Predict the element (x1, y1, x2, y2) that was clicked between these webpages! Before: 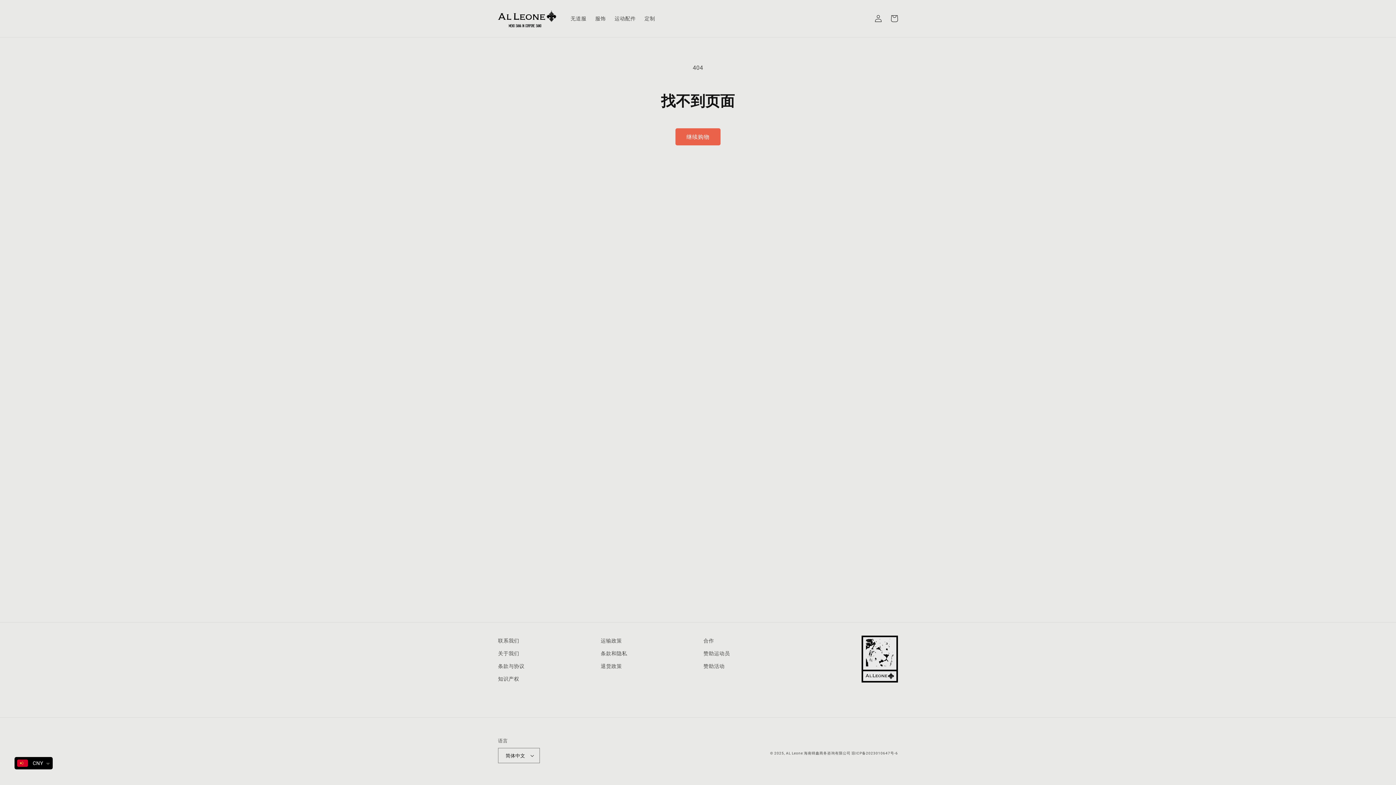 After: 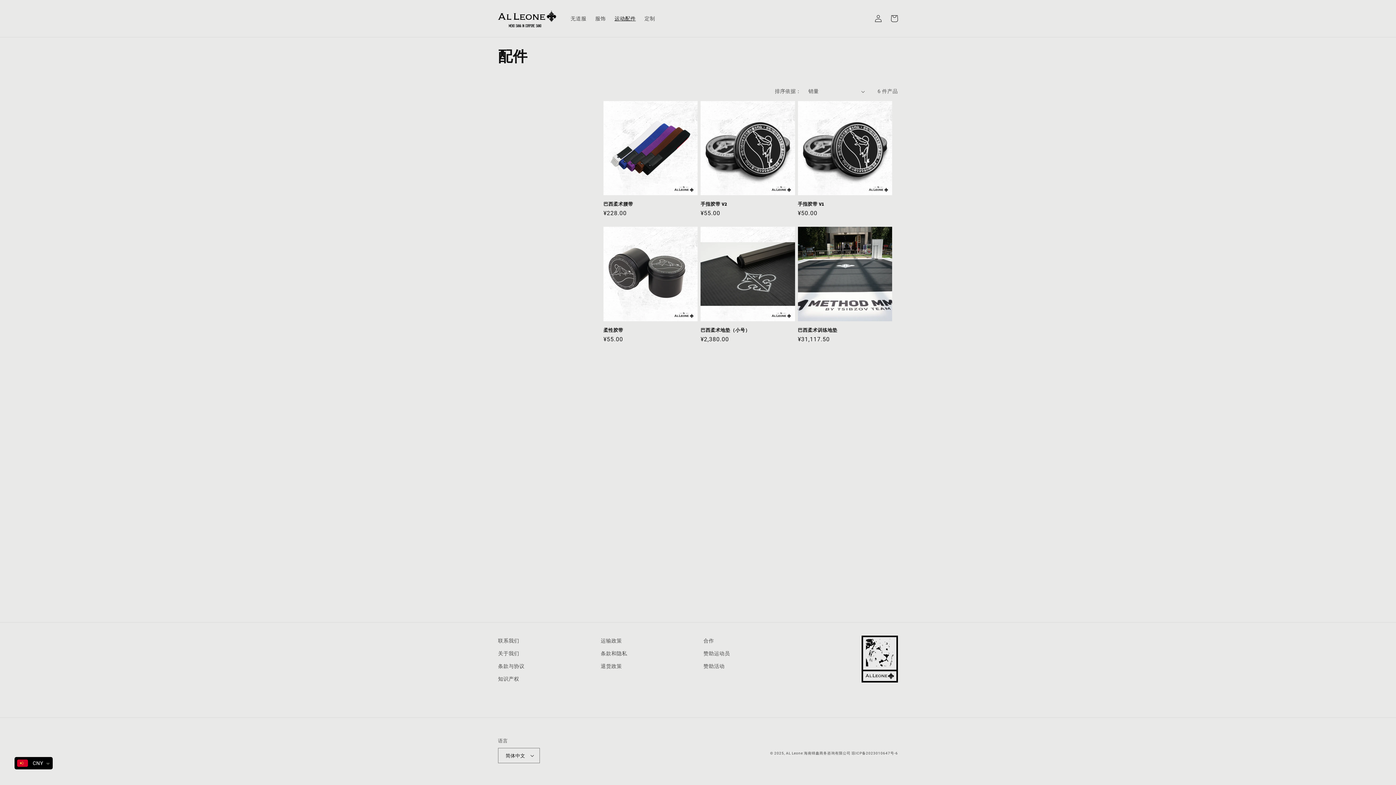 Action: label: 运动配件 bbox: (610, 10, 640, 26)